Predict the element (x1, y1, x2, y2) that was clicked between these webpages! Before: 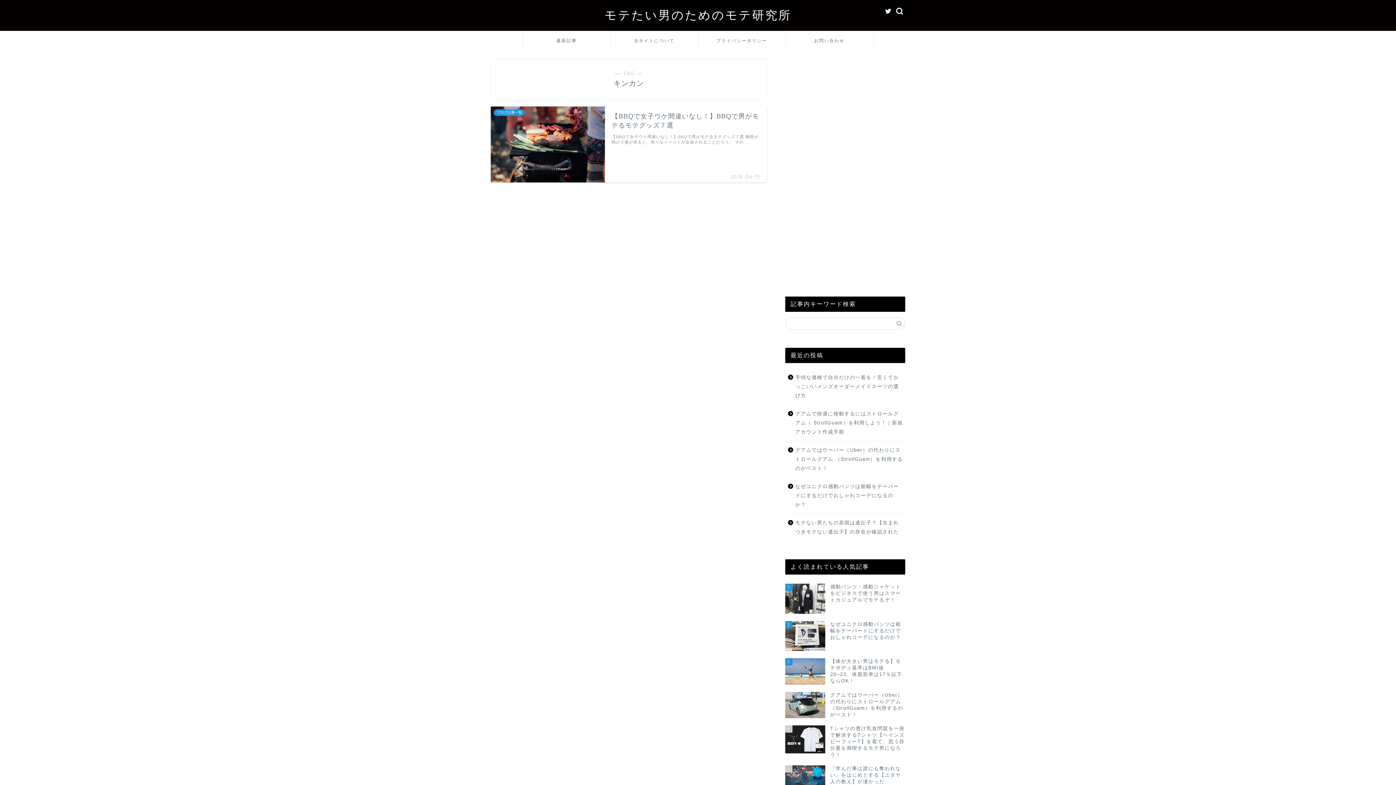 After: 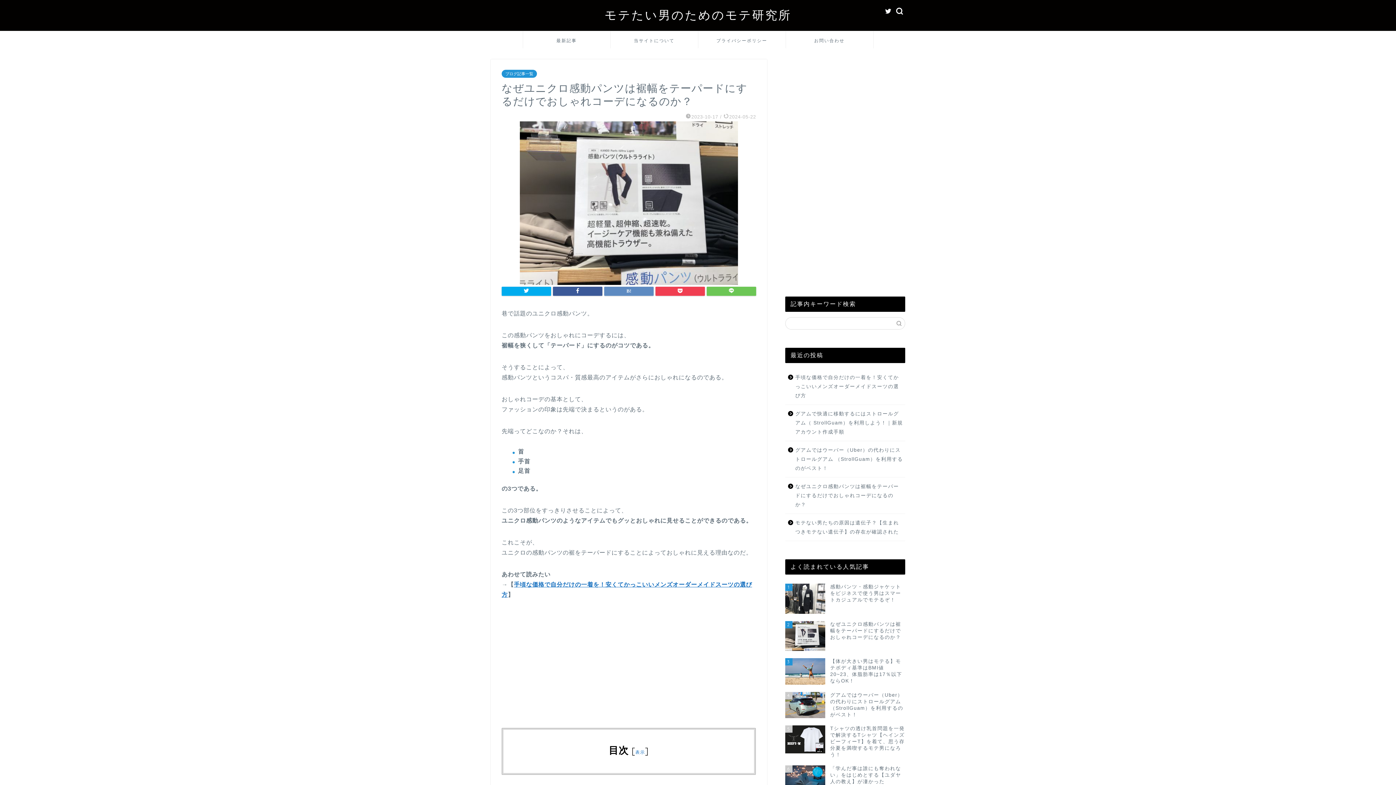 Action: label: なぜユニクロ感動パンツは裾幅をテーパードにするだけでおしゃれコーデになるのか？ bbox: (785, 477, 904, 513)